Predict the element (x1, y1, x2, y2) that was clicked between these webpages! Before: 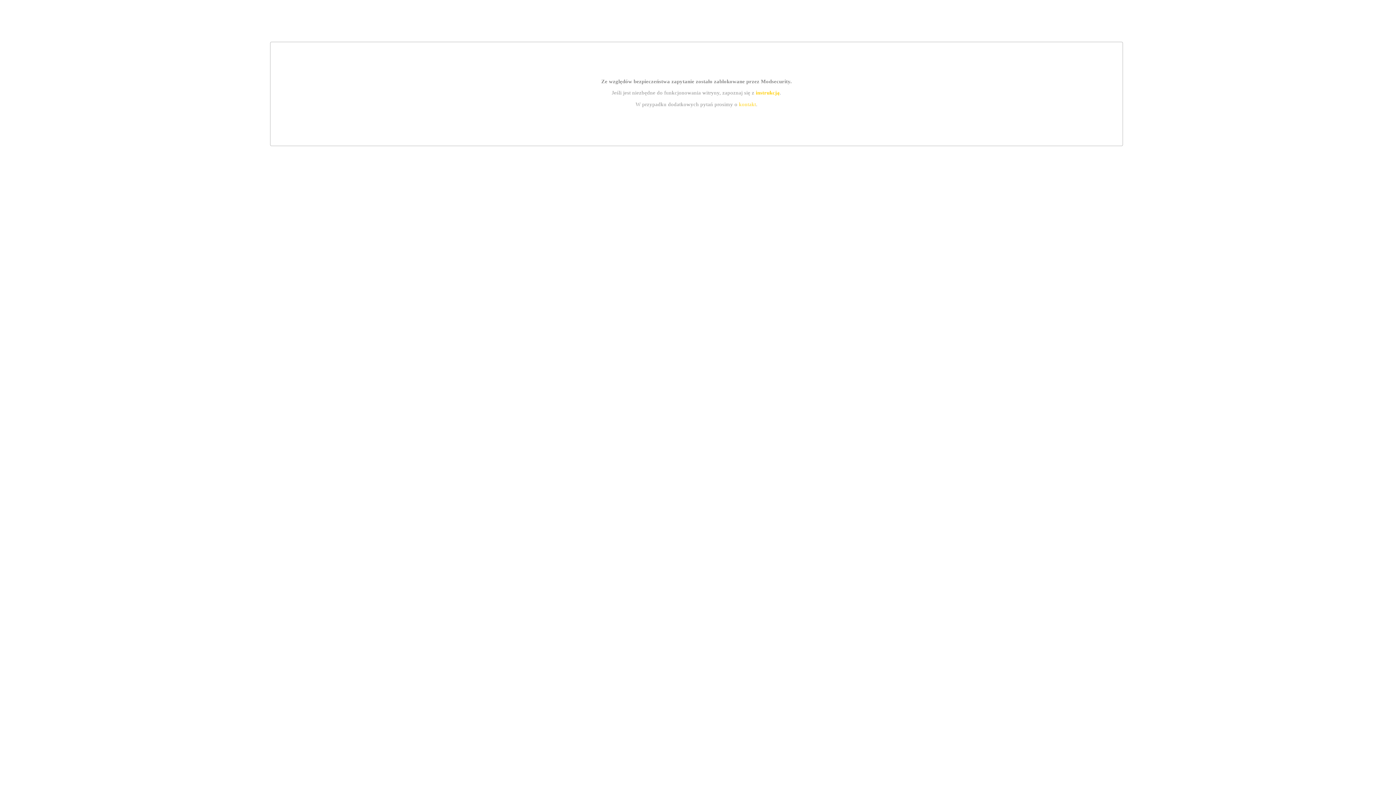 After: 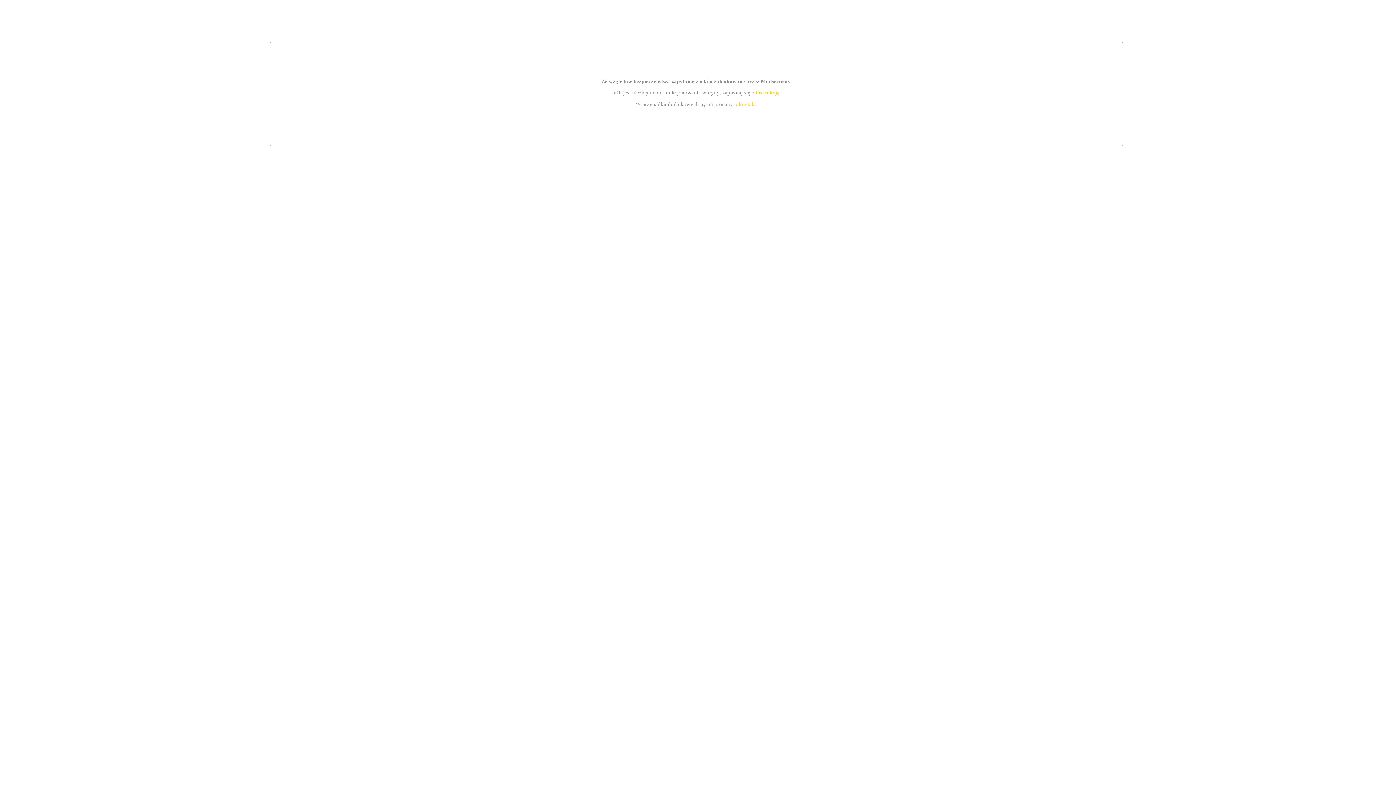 Action: label: instrukcją bbox: (755, 89, 779, 95)